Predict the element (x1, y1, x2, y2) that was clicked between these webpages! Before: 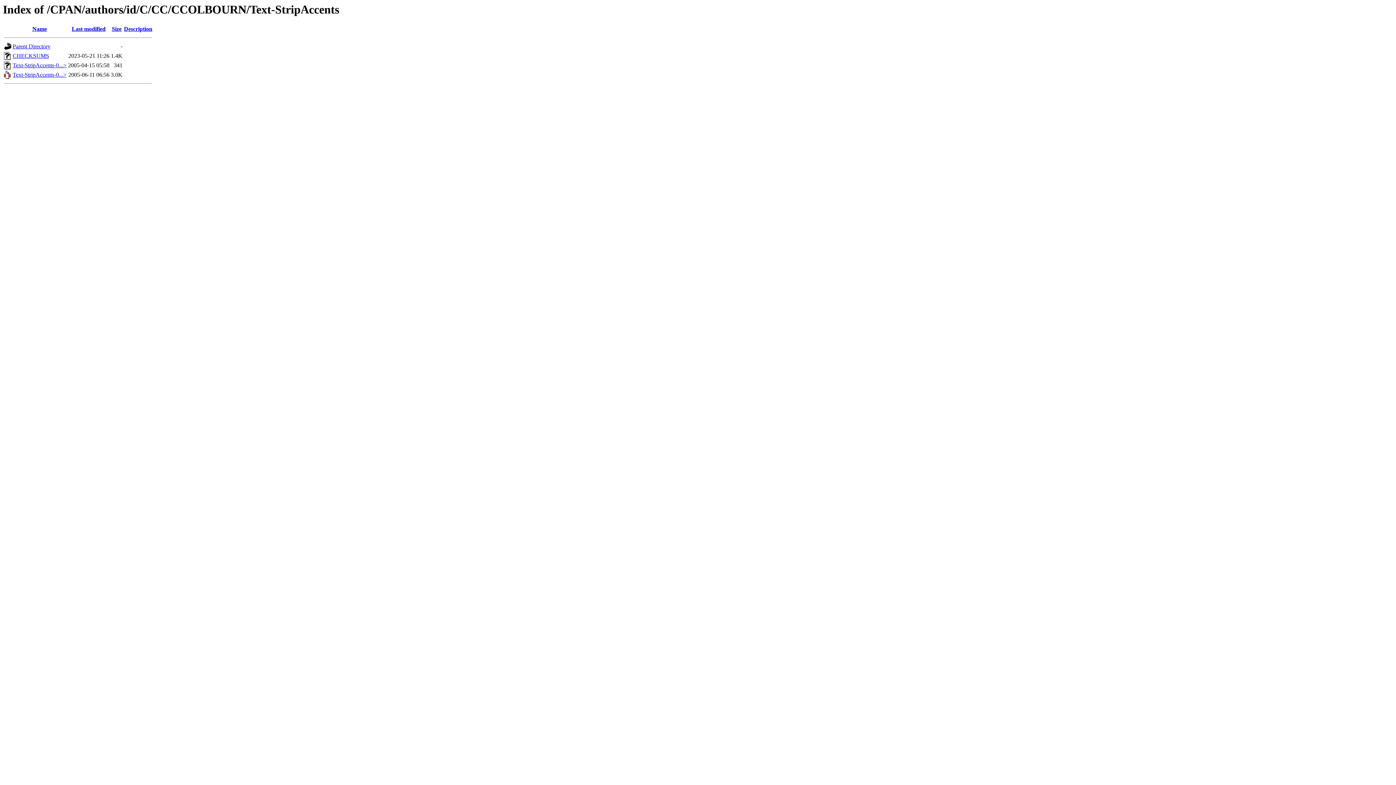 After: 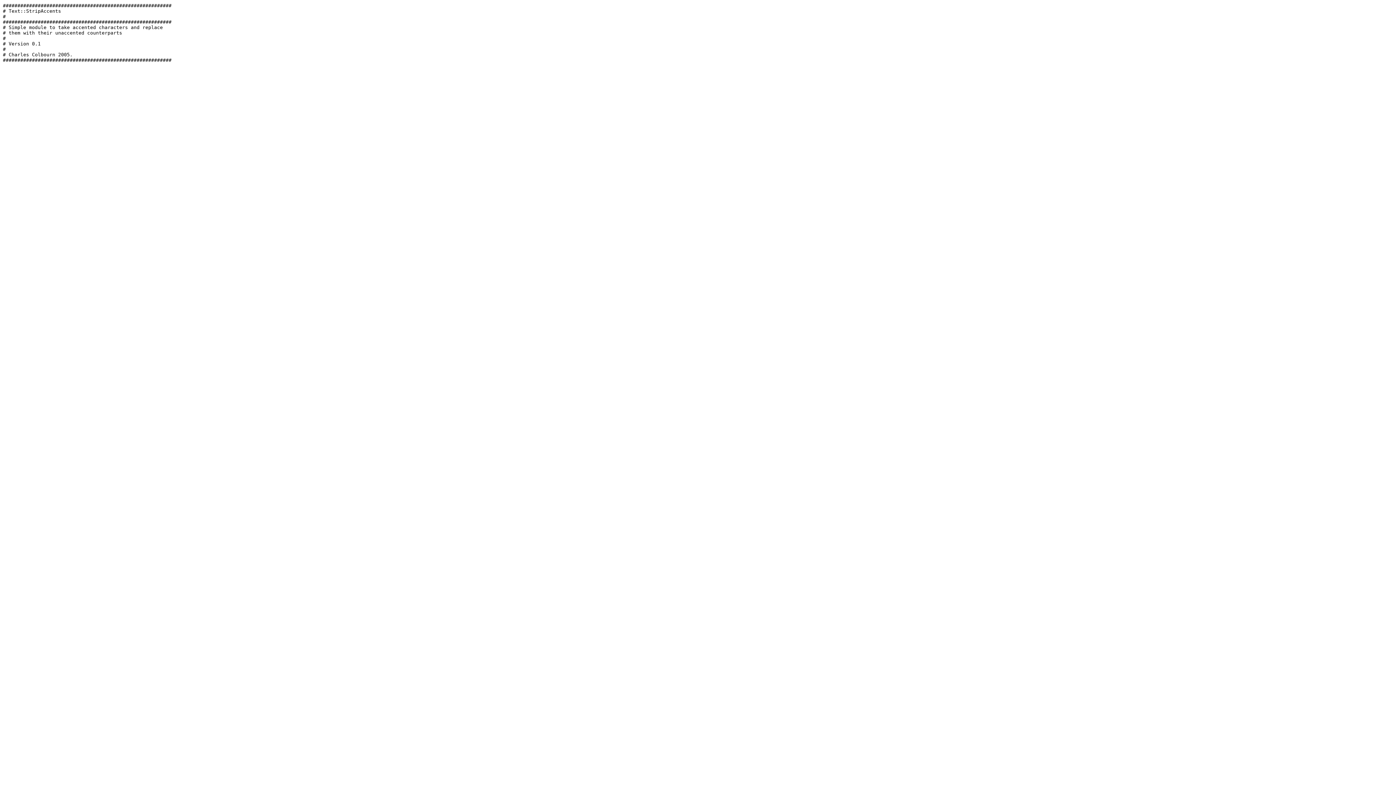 Action: bbox: (12, 62, 66, 68) label: Text-StripAccents-0...>